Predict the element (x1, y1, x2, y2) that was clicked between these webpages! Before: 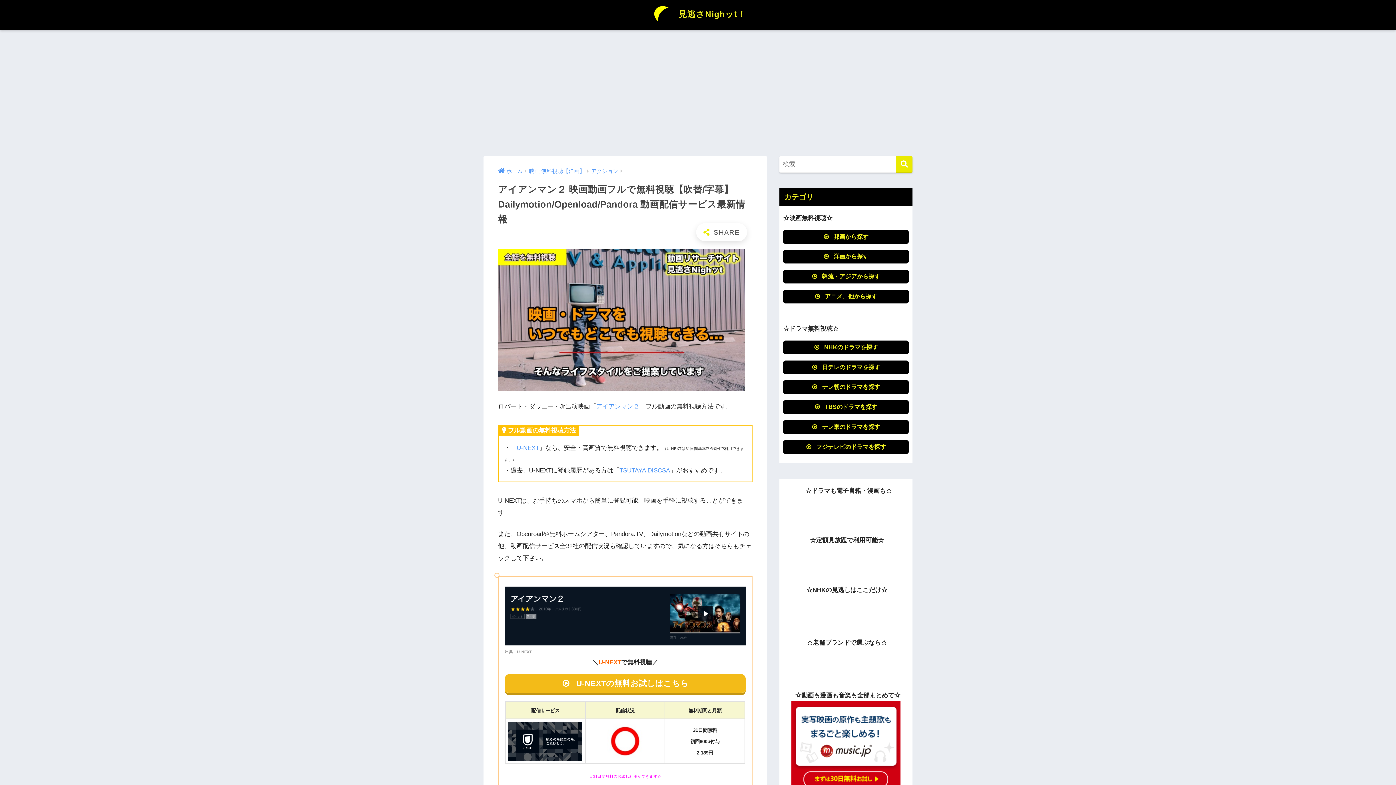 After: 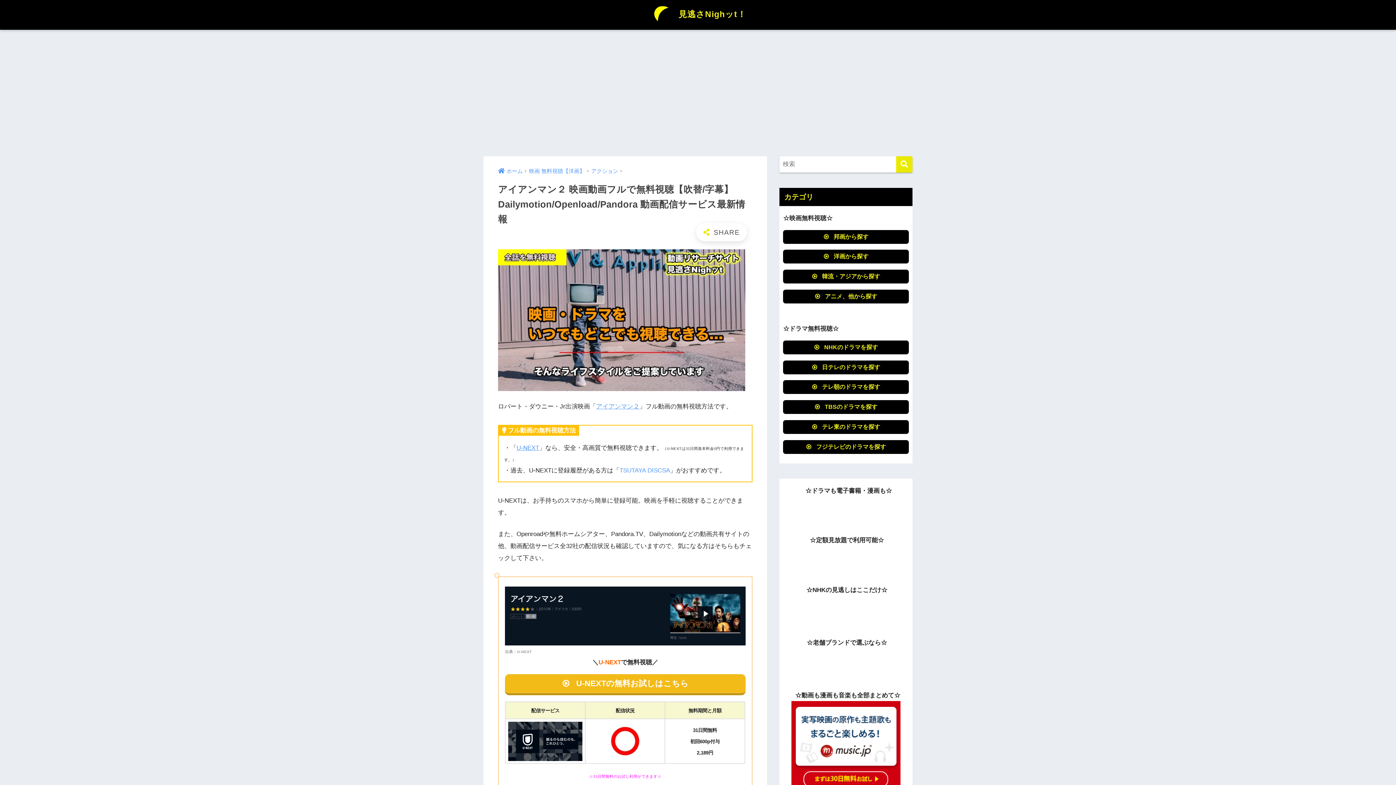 Action: bbox: (516, 444, 539, 451) label: U-NEXT